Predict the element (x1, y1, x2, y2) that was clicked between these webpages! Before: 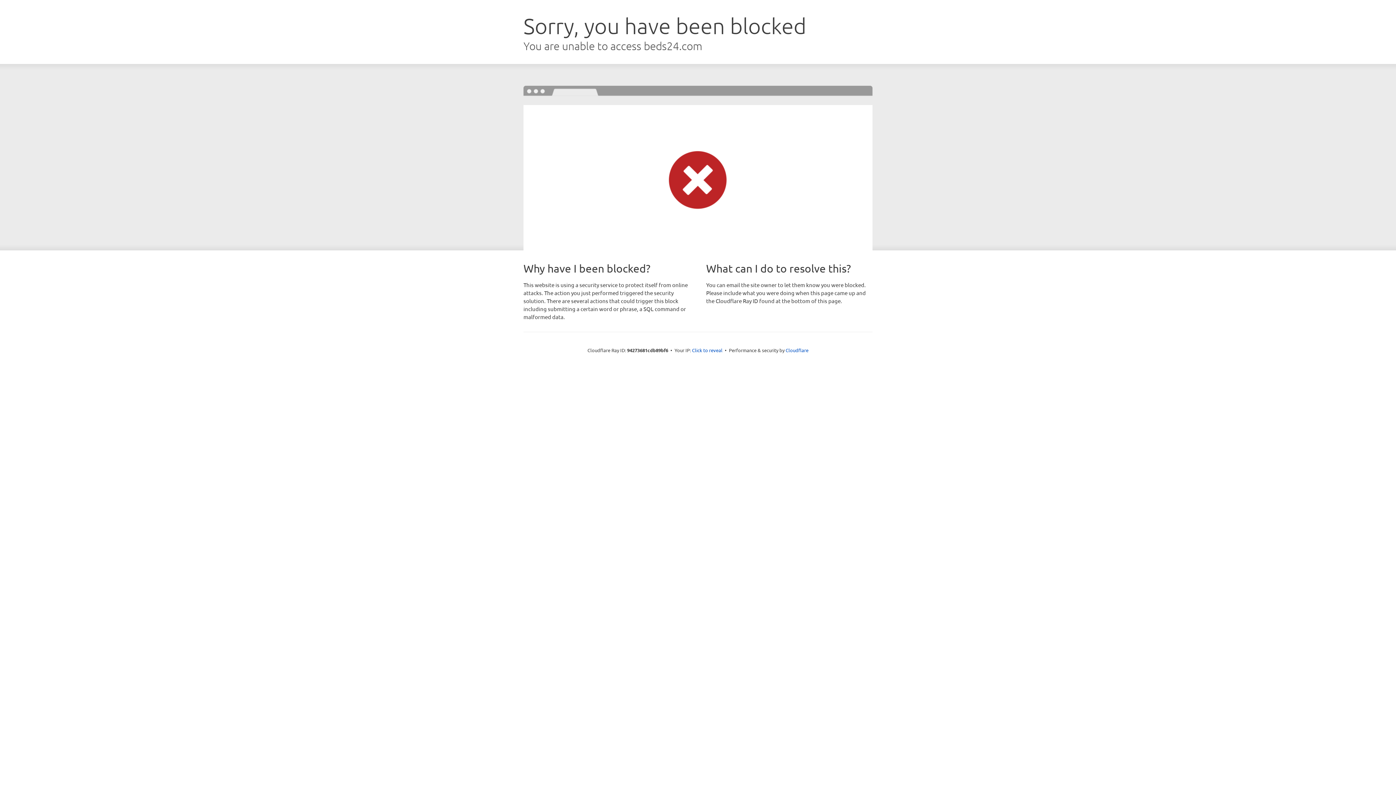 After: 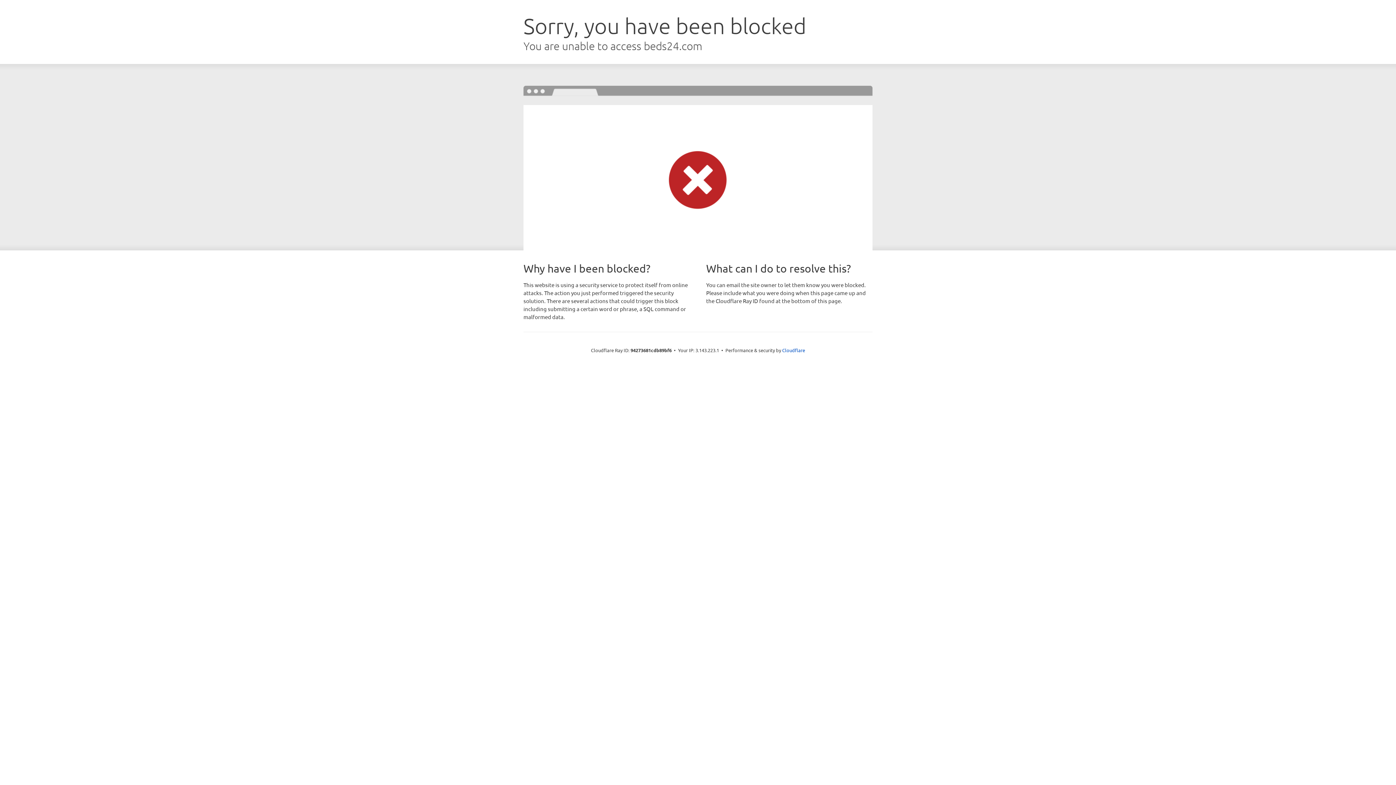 Action: bbox: (692, 346, 722, 353) label: Click to reveal